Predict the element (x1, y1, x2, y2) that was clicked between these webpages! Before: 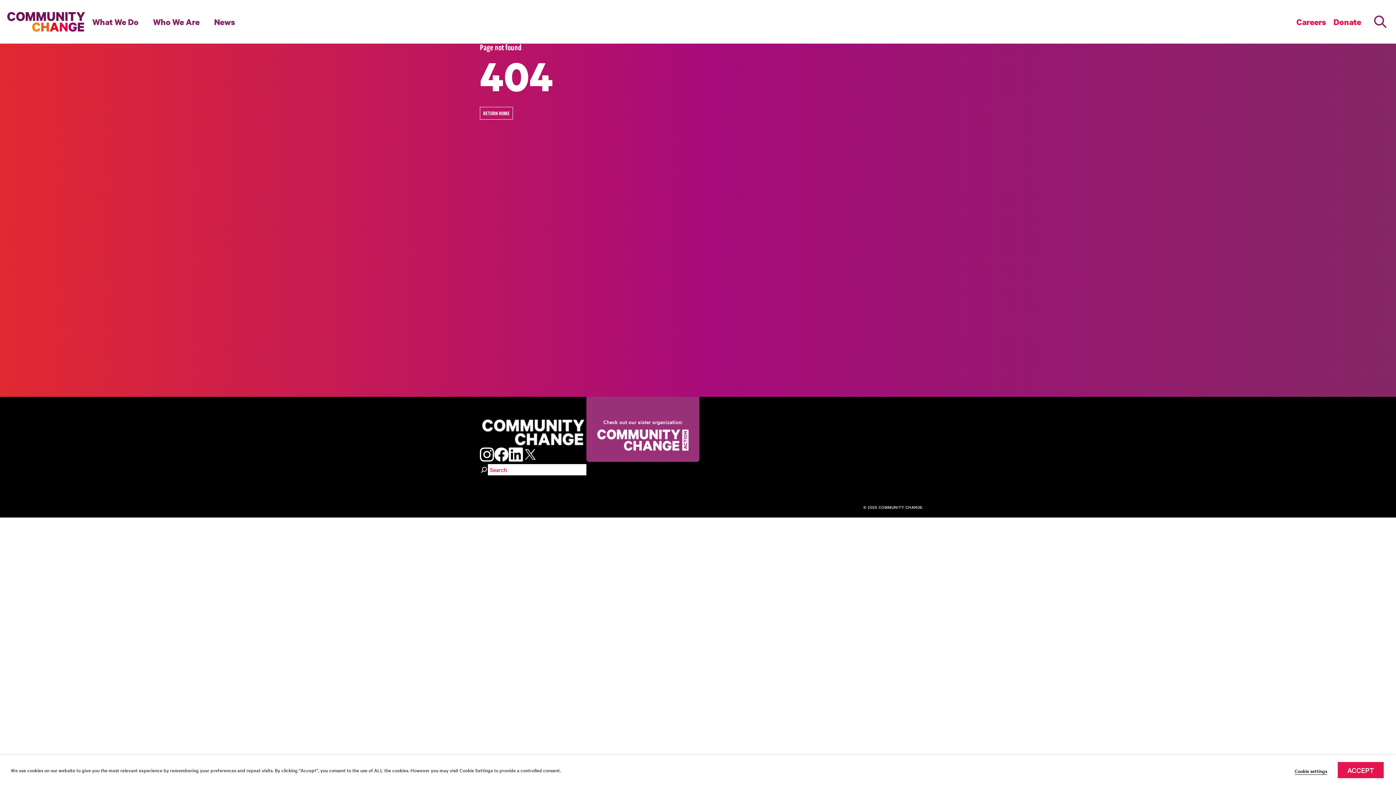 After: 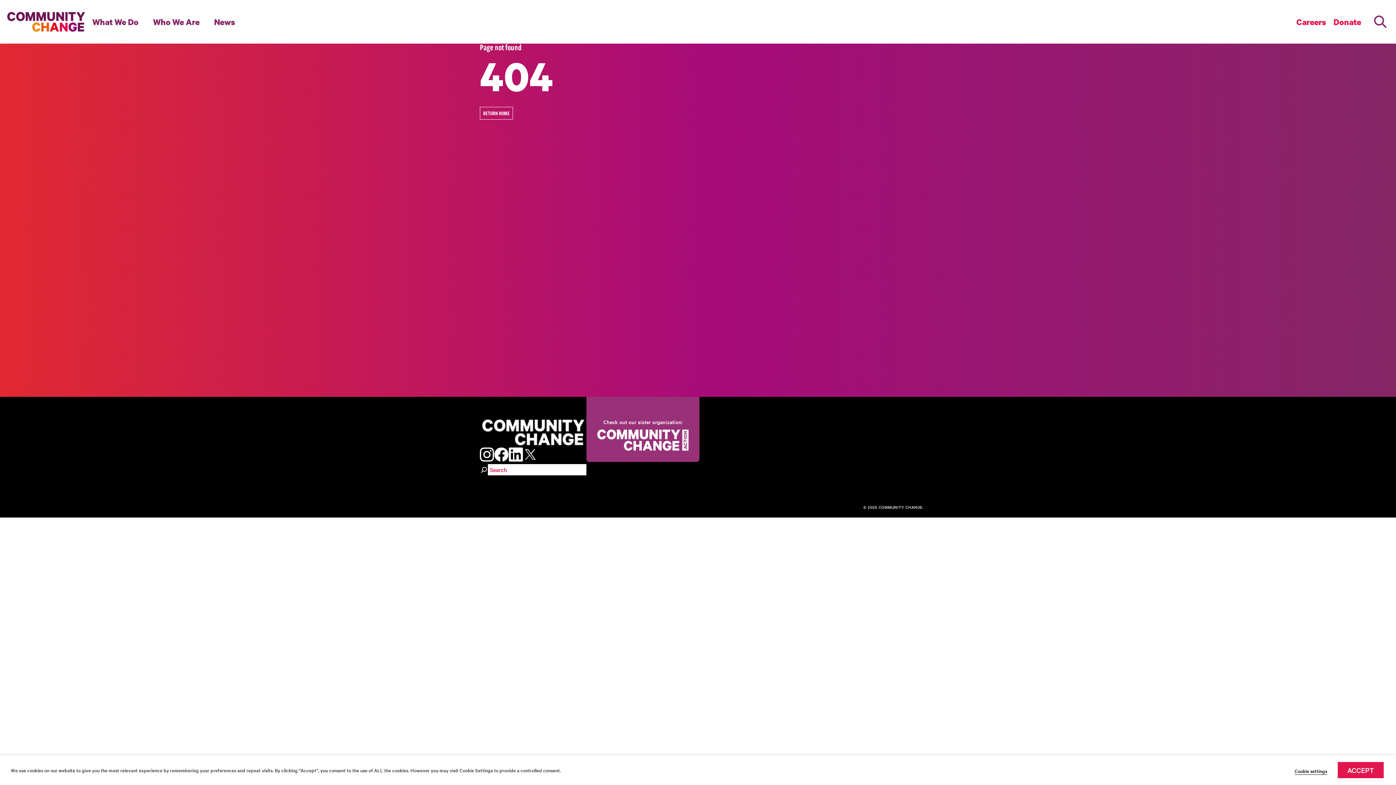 Action: bbox: (508, 447, 523, 459) label: Visit our linkedin page